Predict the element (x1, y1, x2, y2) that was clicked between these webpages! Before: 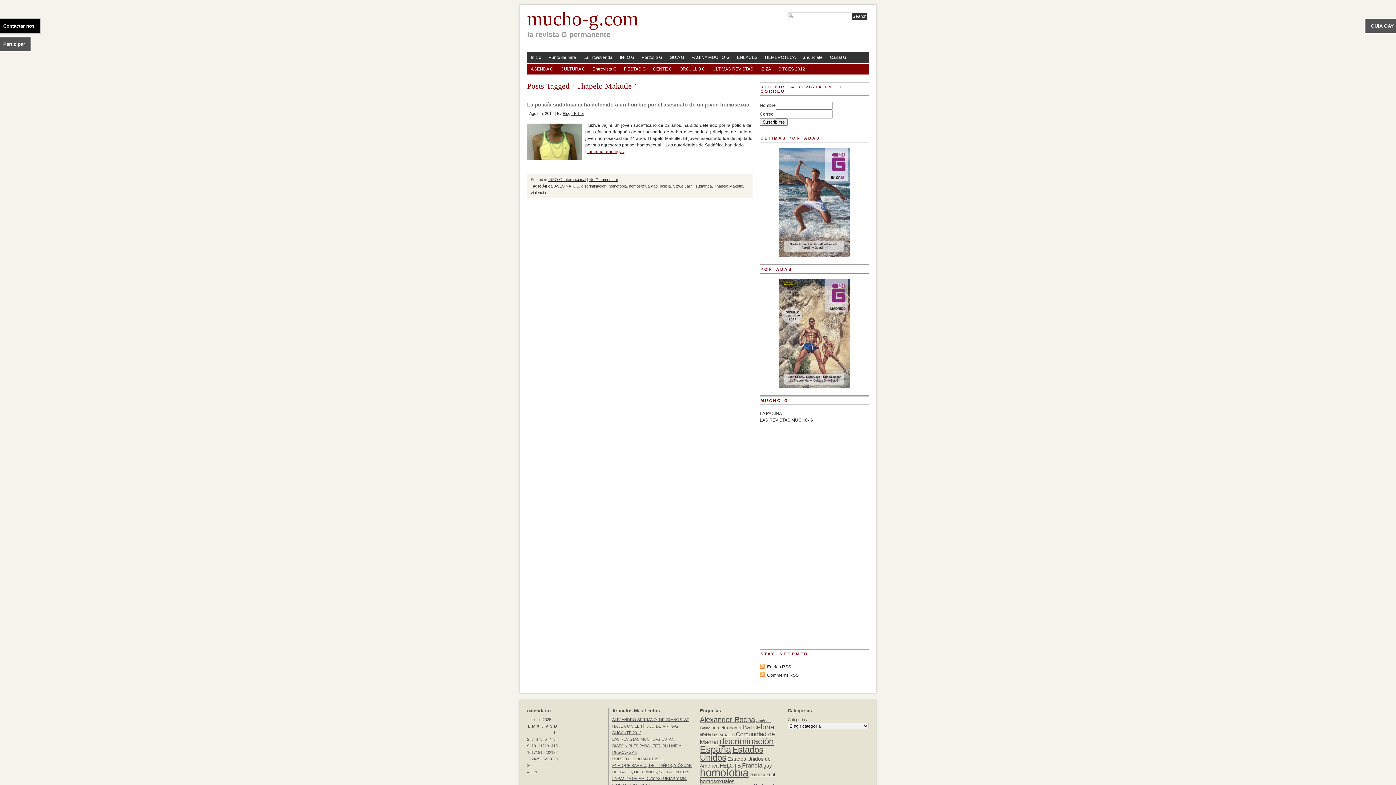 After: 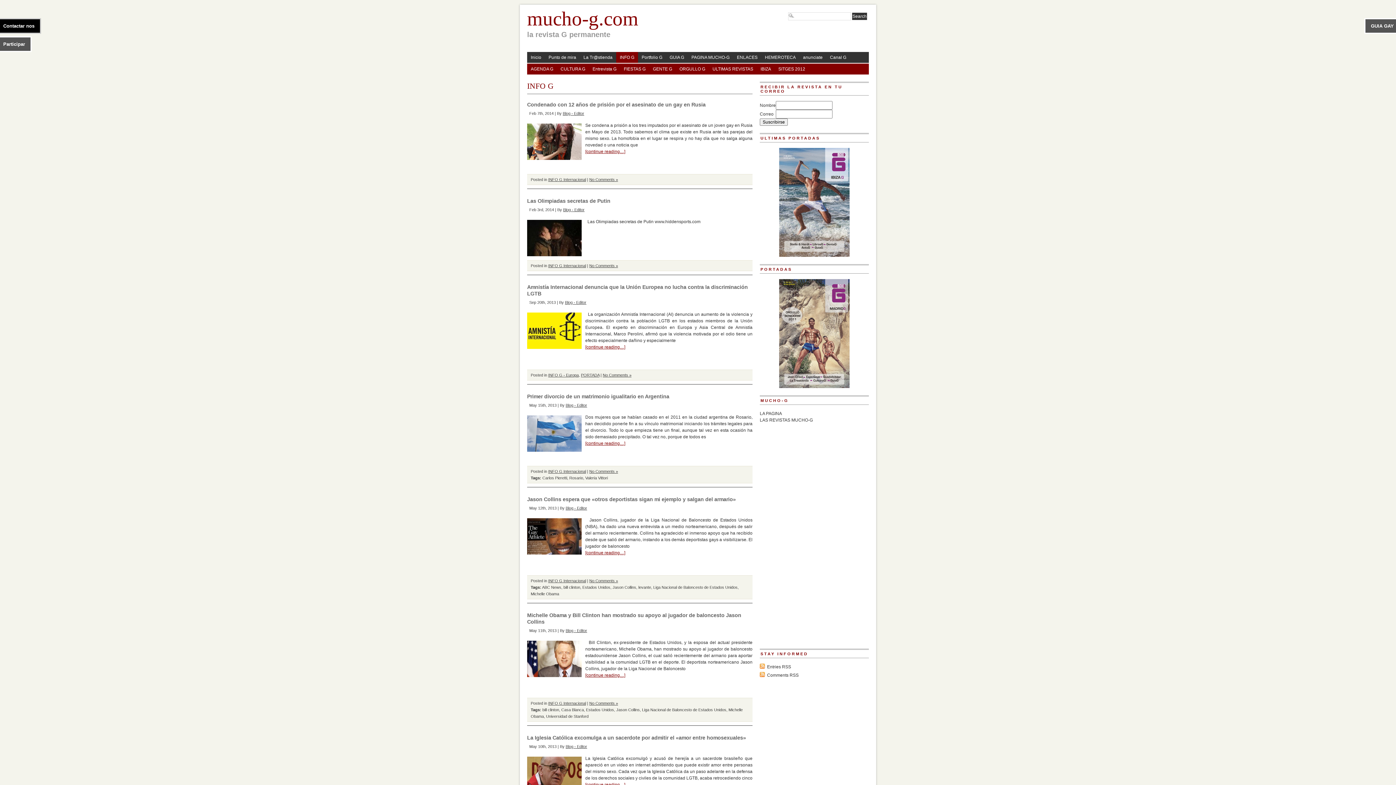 Action: bbox: (616, 52, 638, 62) label: INFO G